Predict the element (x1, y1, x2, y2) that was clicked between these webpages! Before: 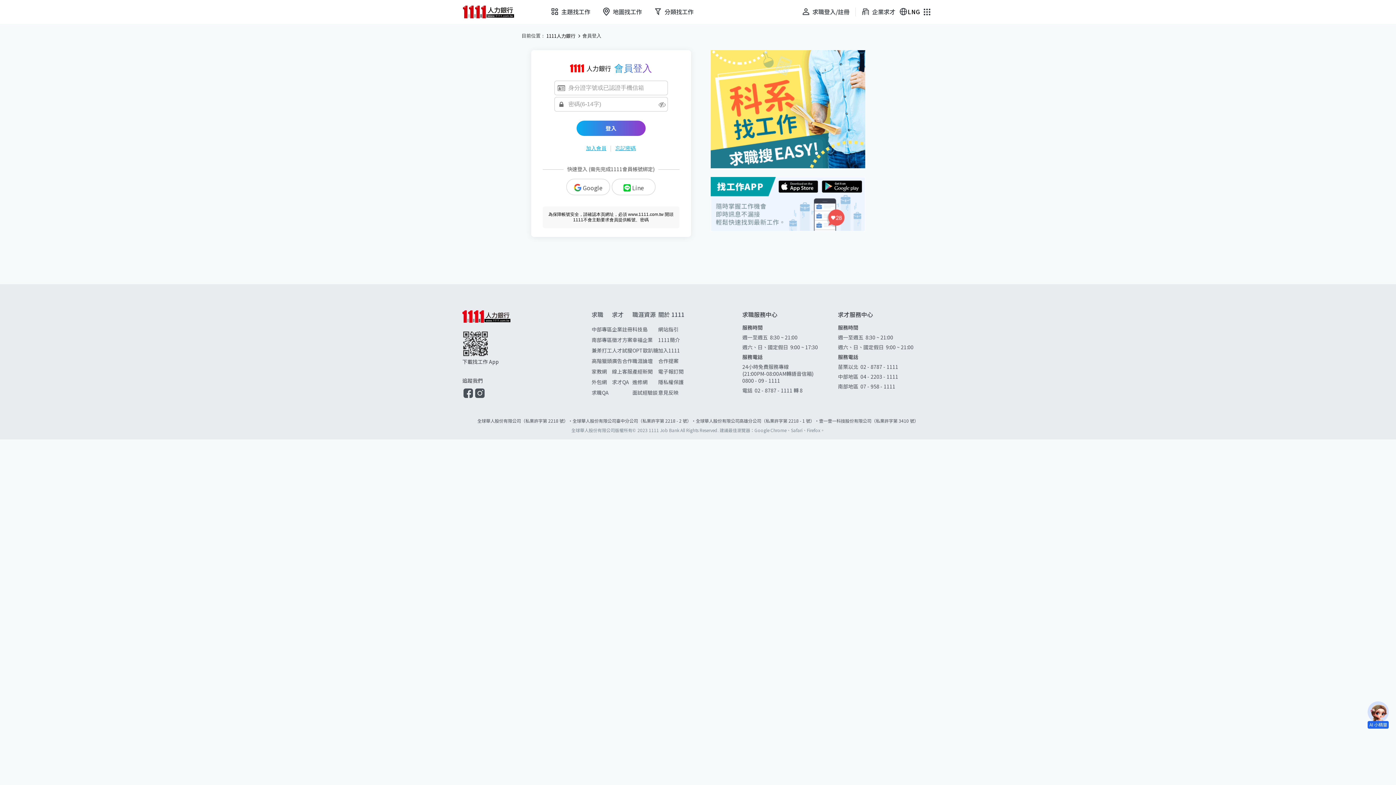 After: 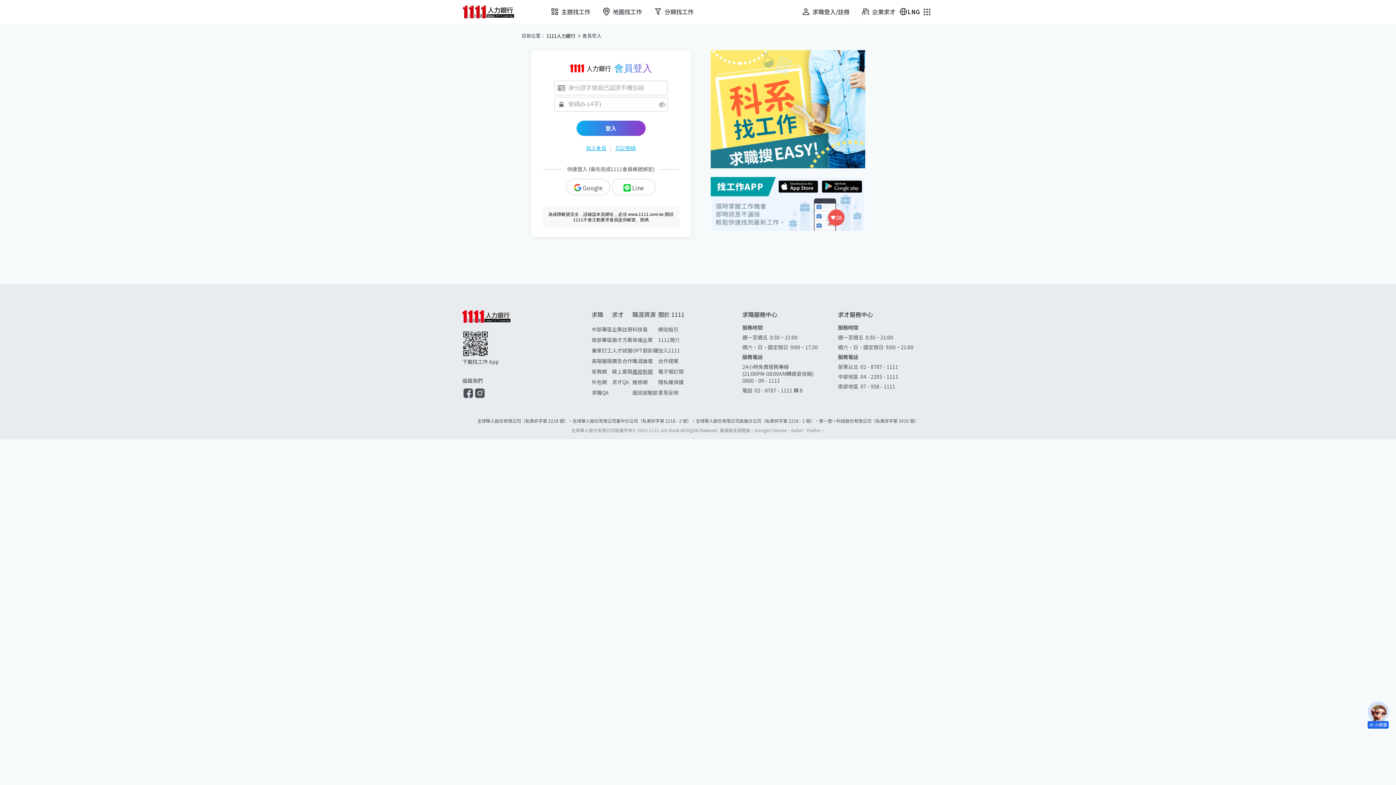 Action: label: 產經新聞 bbox: (632, 368, 652, 375)